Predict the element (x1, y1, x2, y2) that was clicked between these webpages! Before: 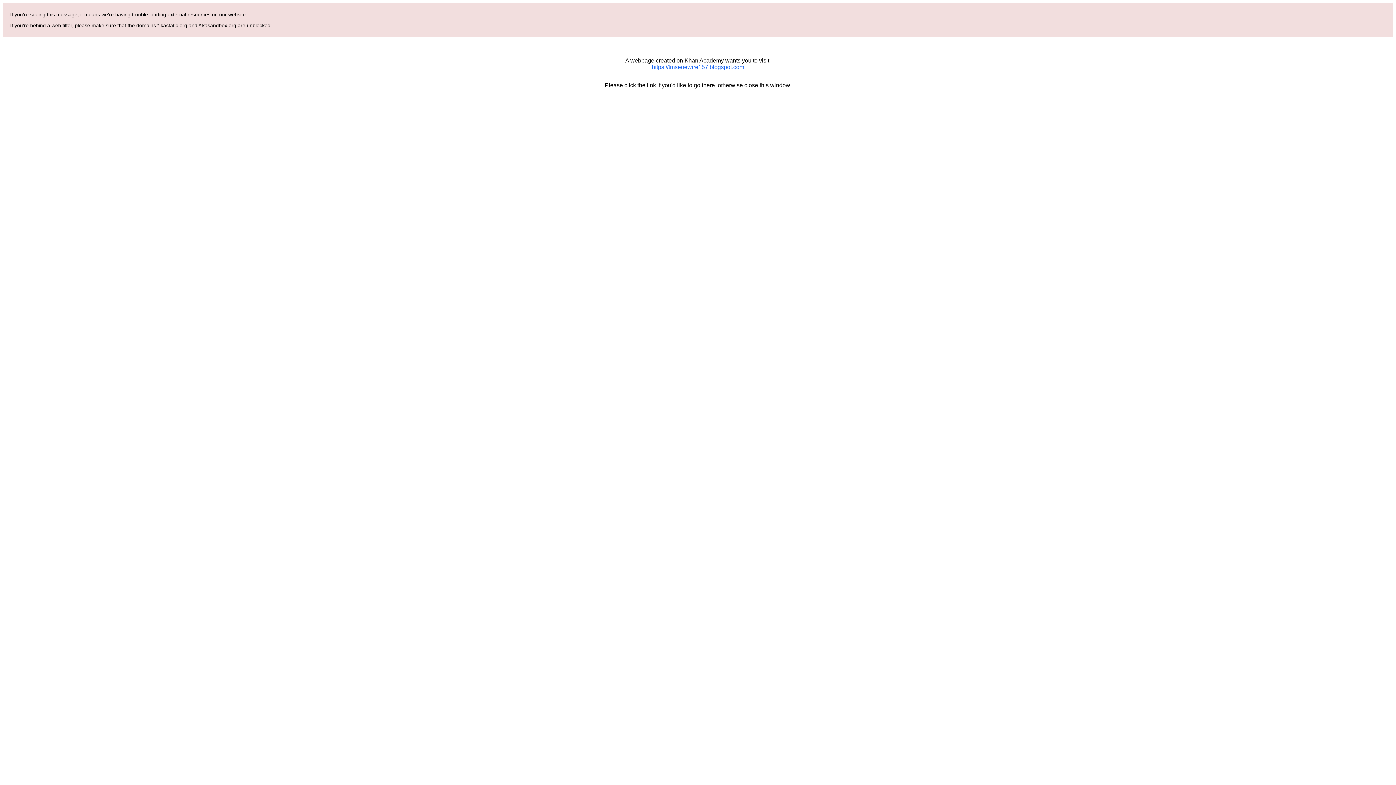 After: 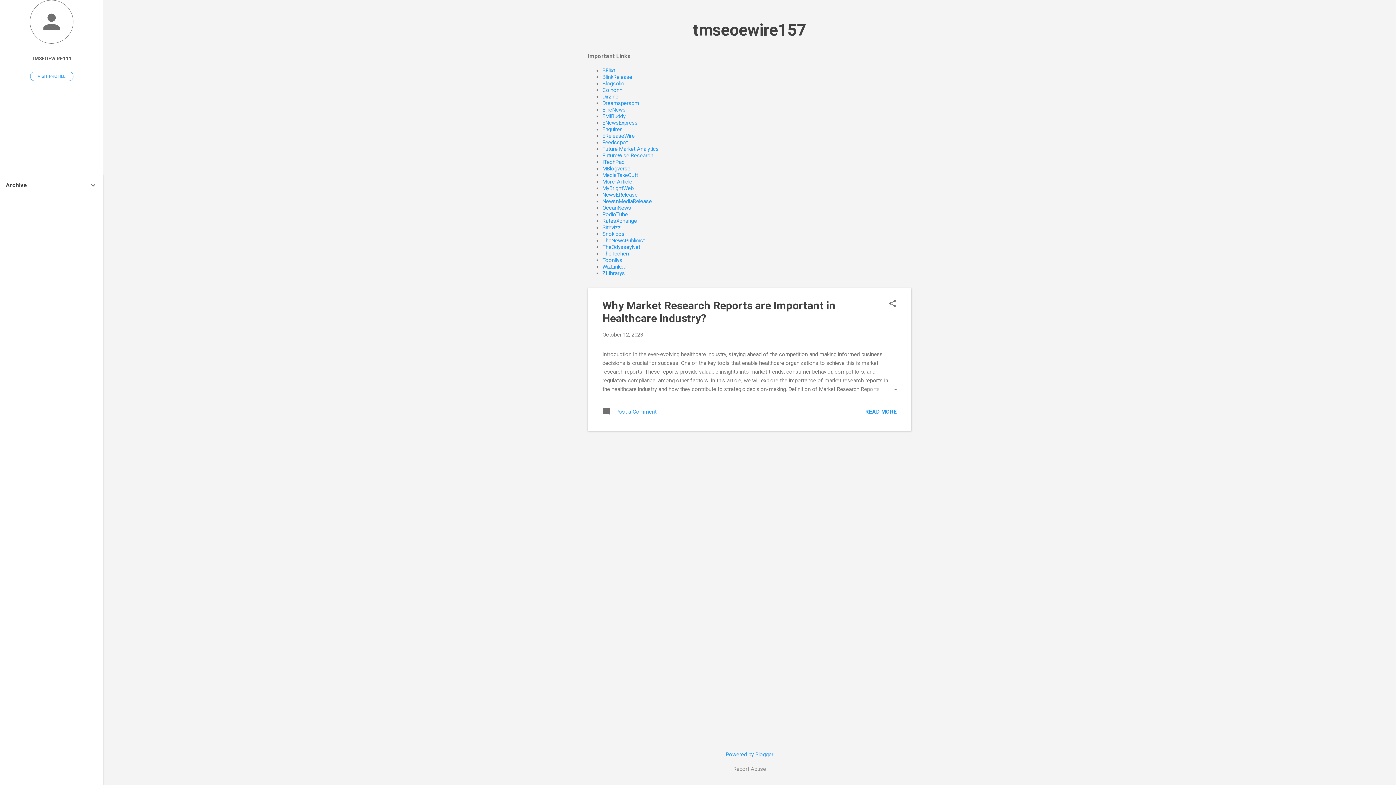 Action: label: https://tmseoewire157.blogspot.com bbox: (652, 64, 744, 70)